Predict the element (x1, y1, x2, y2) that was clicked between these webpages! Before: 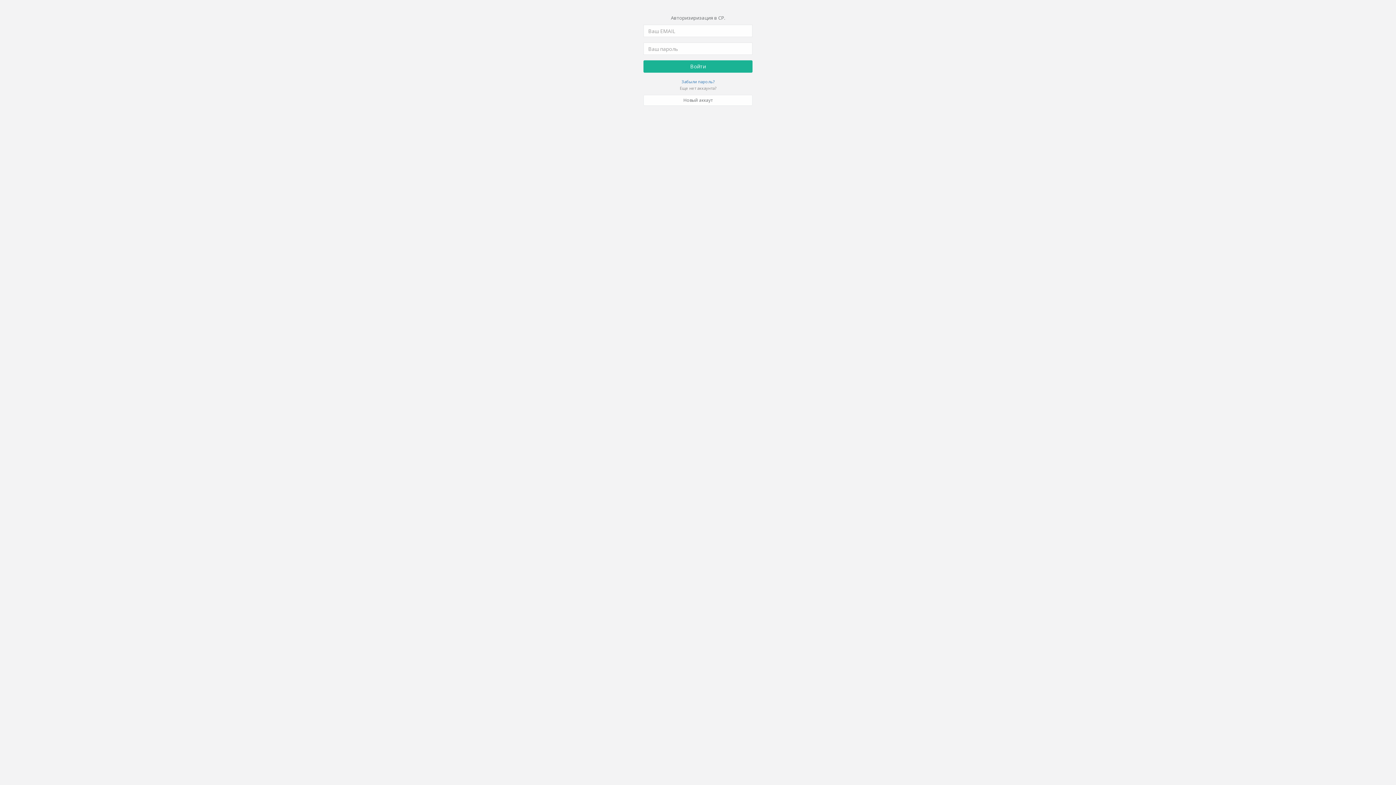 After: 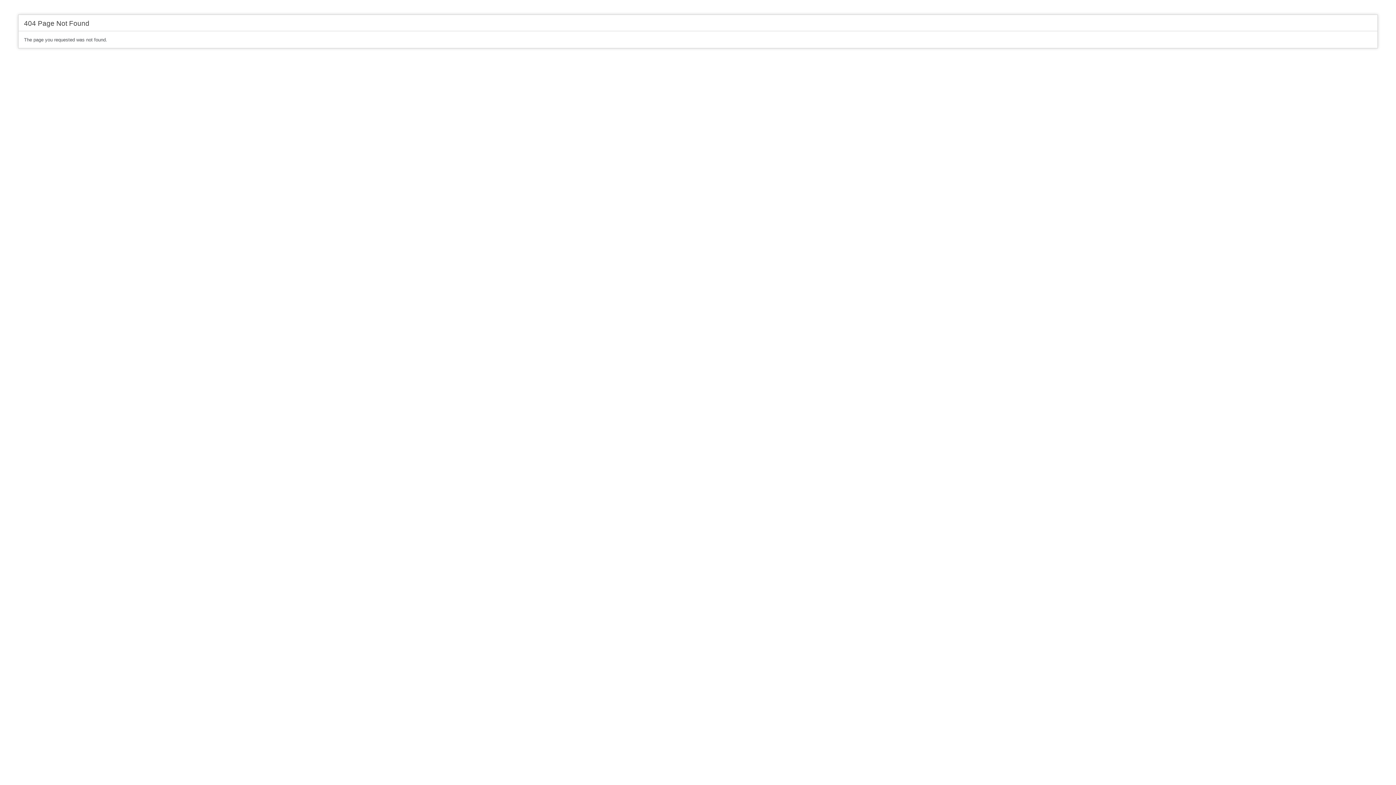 Action: bbox: (643, 94, 752, 105) label: Новый аккаут